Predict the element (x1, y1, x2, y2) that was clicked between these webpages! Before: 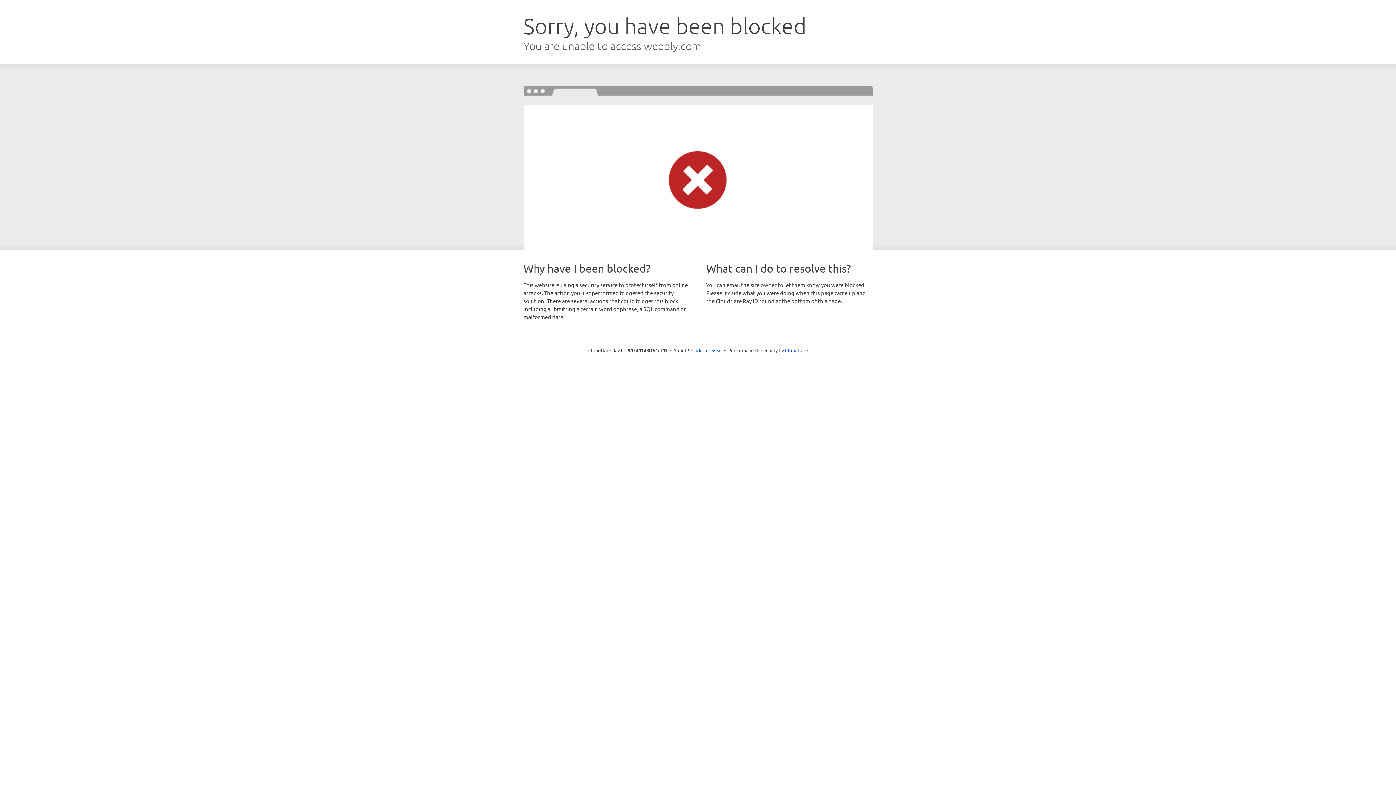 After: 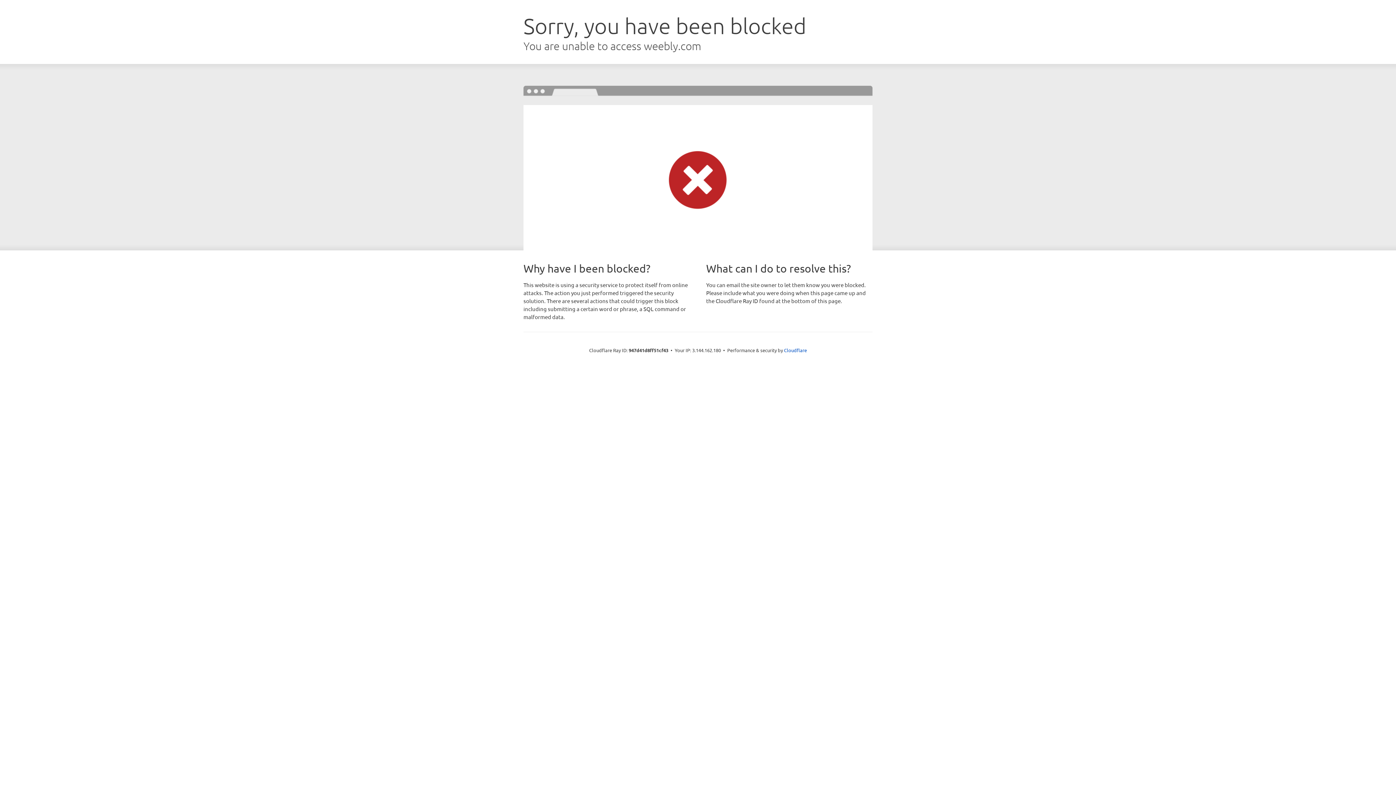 Action: bbox: (691, 346, 722, 353) label: Click to reveal